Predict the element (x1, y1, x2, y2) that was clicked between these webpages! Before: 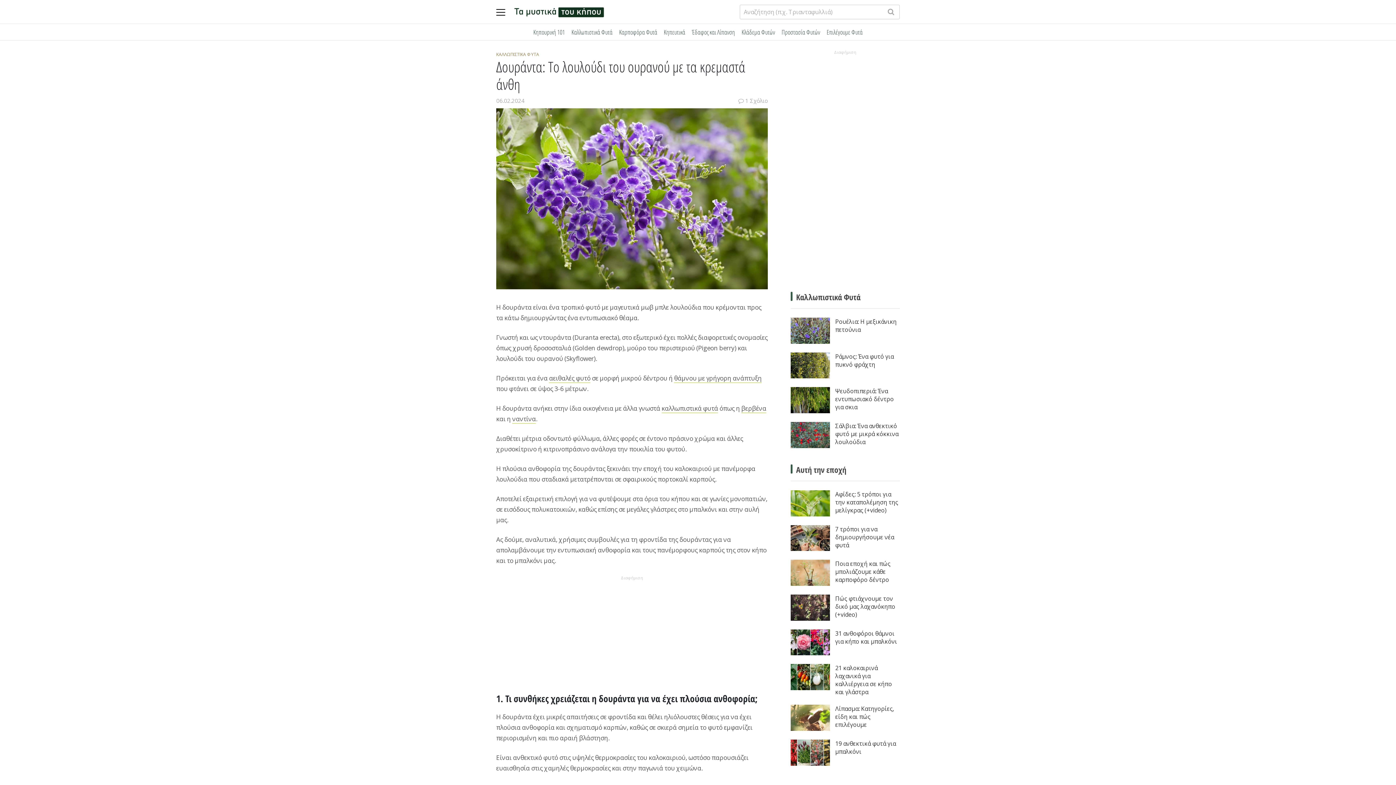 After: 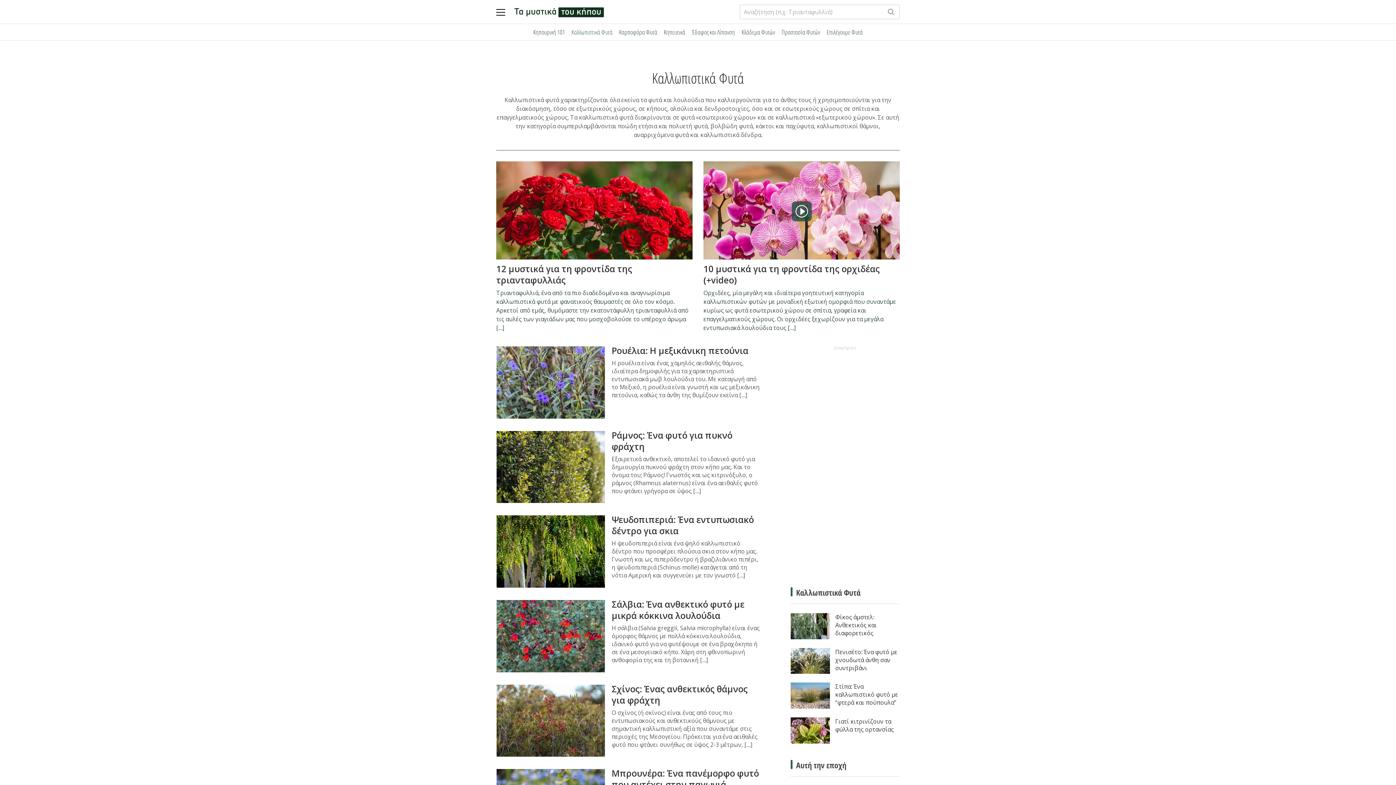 Action: bbox: (496, 51, 539, 57) label: ΚΑΛΛΩΠΙΣΤΙΚΑ ΦΥΤΑ